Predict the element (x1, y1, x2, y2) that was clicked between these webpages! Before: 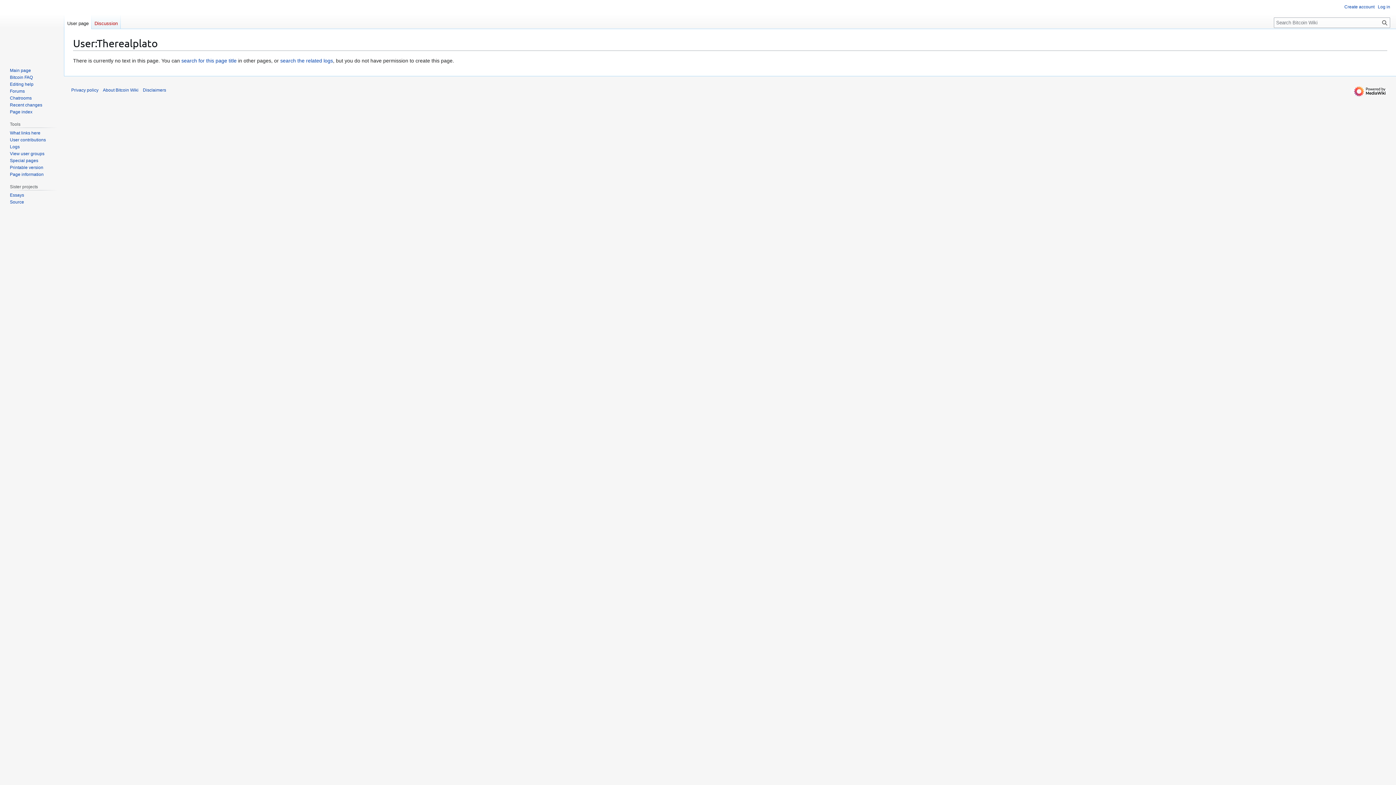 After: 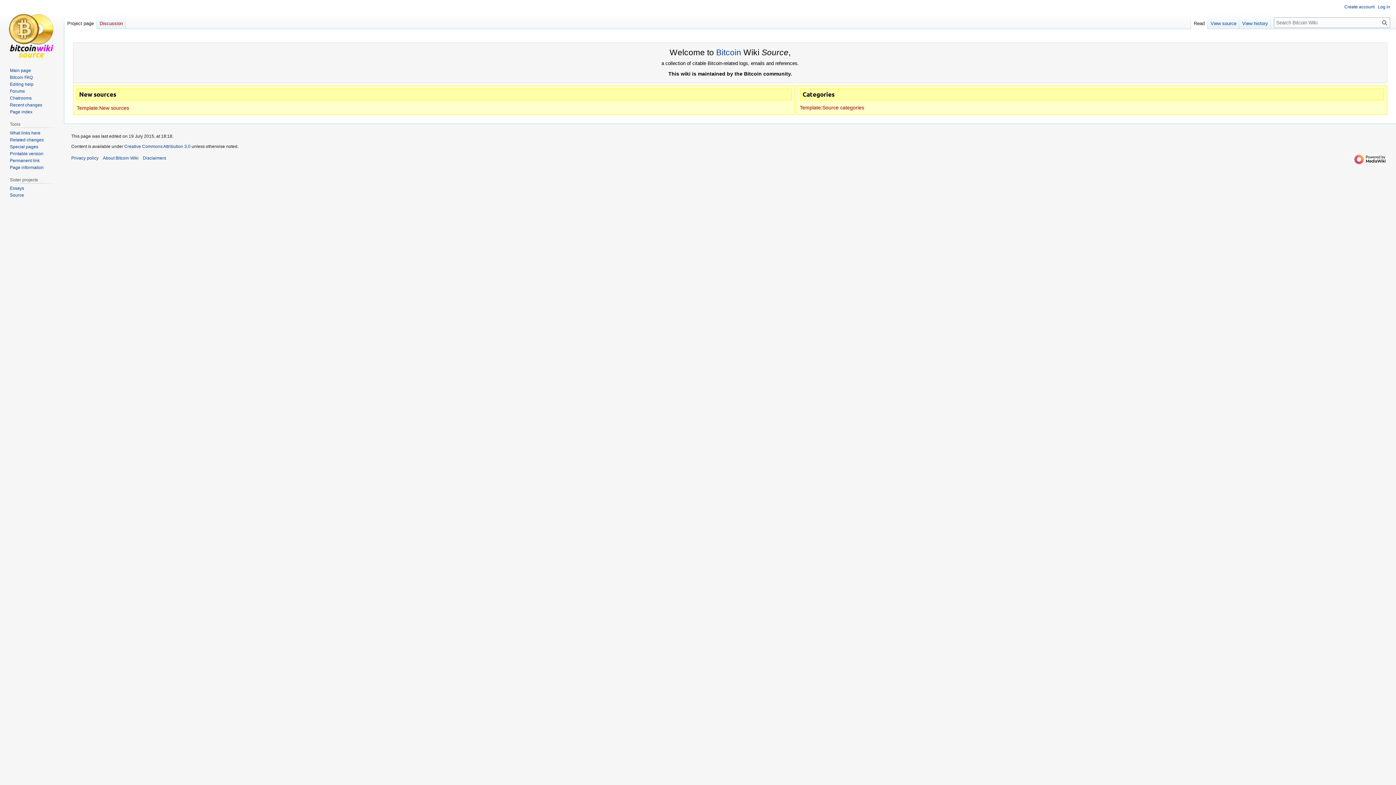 Action: label: Source bbox: (9, 199, 24, 204)